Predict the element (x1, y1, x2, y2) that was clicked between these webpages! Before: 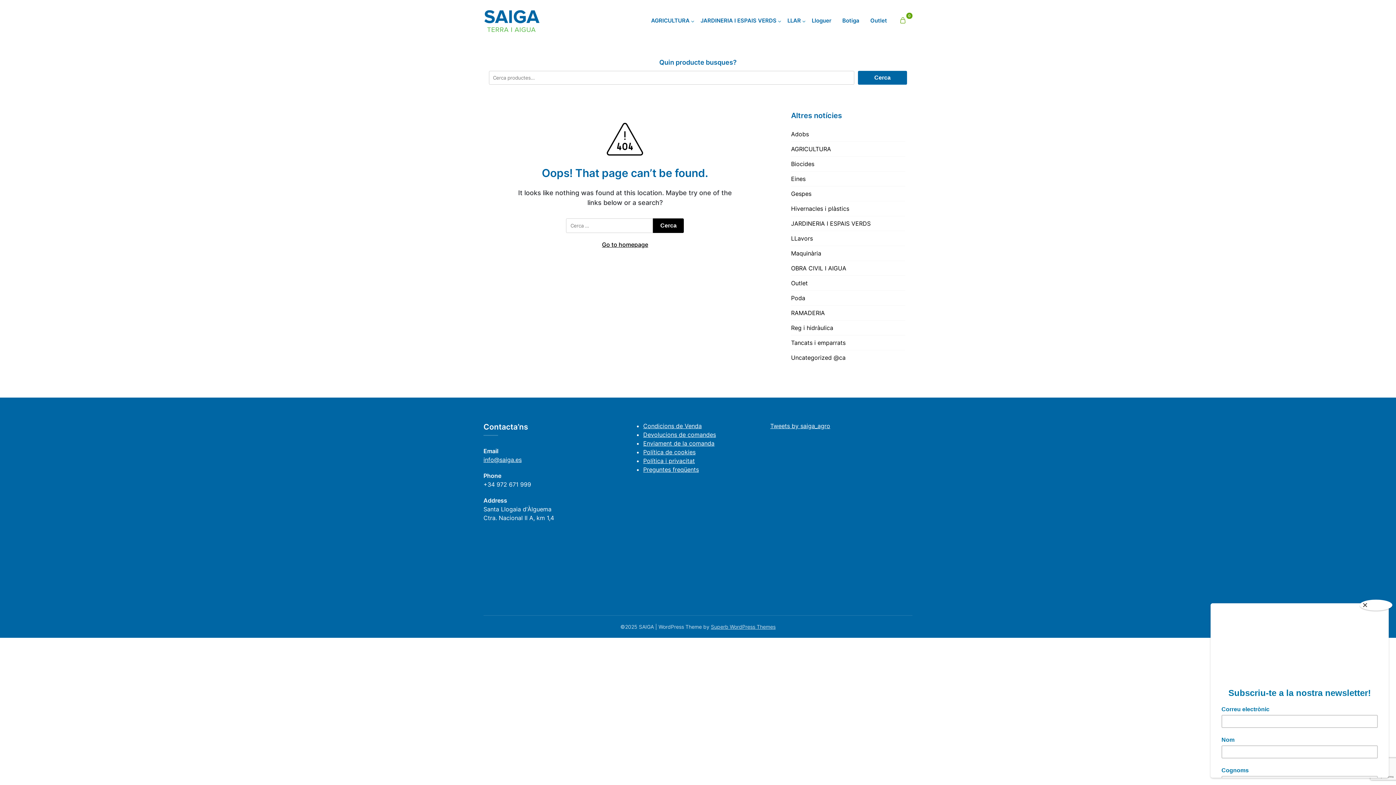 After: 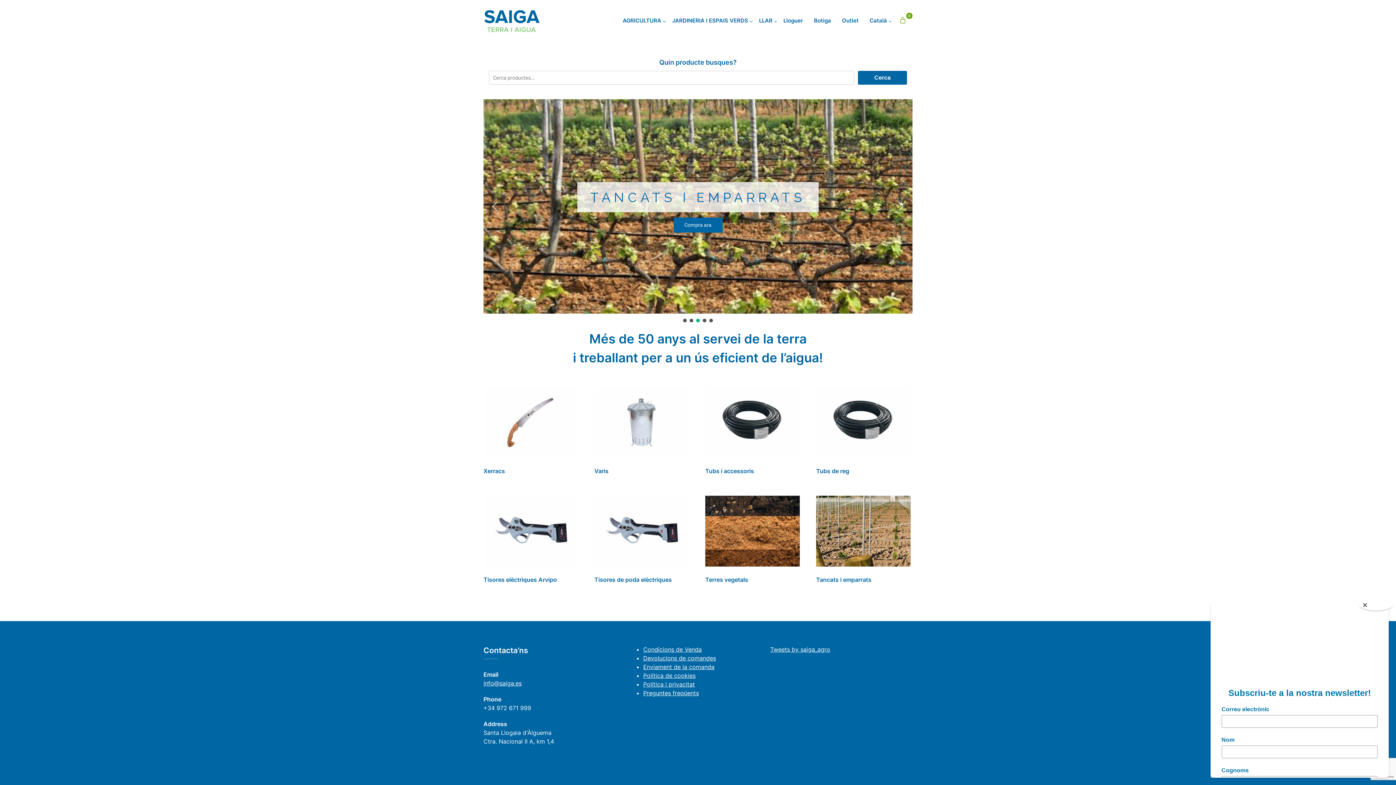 Action: bbox: (483, 9, 578, 34)